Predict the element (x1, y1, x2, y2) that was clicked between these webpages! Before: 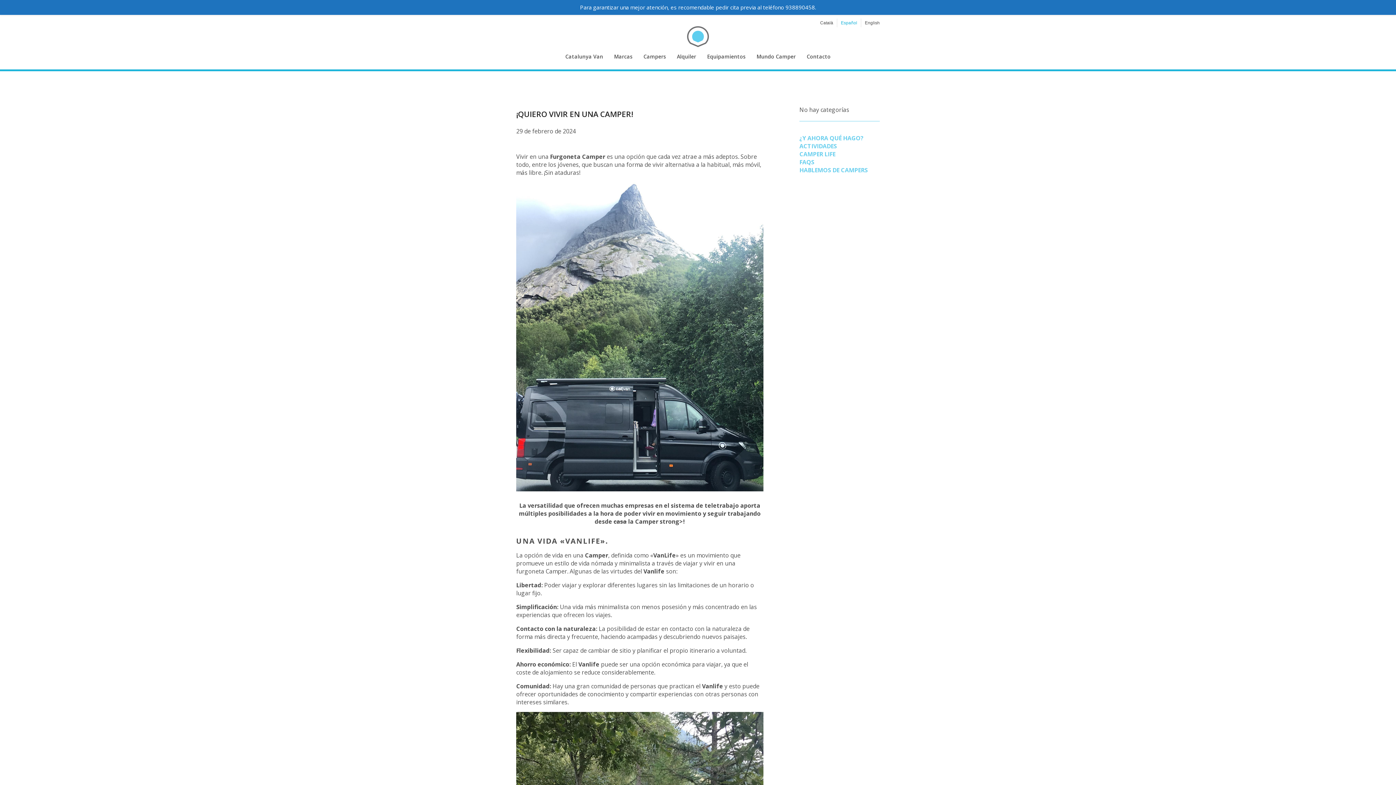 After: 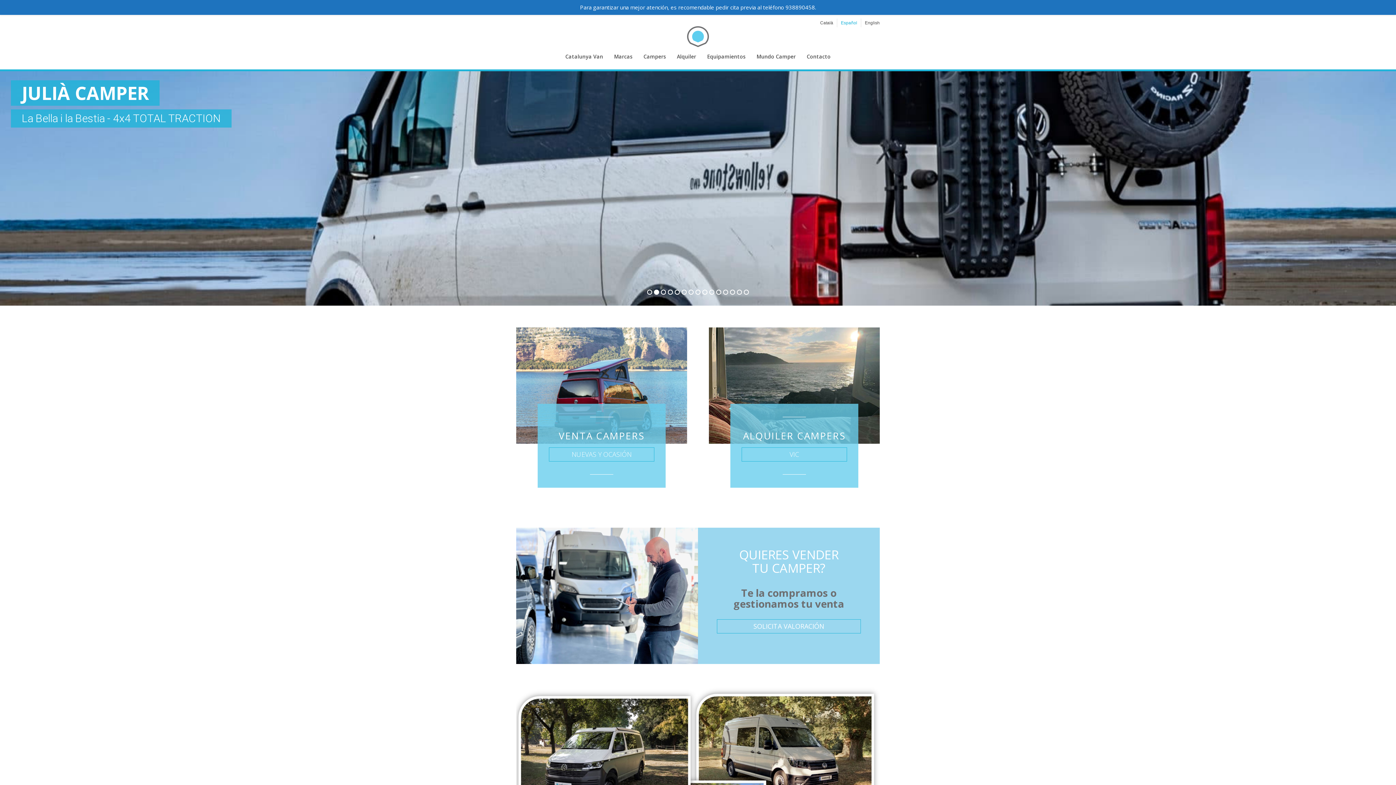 Action: label: logotip bbox: (687, 25, 709, 47)